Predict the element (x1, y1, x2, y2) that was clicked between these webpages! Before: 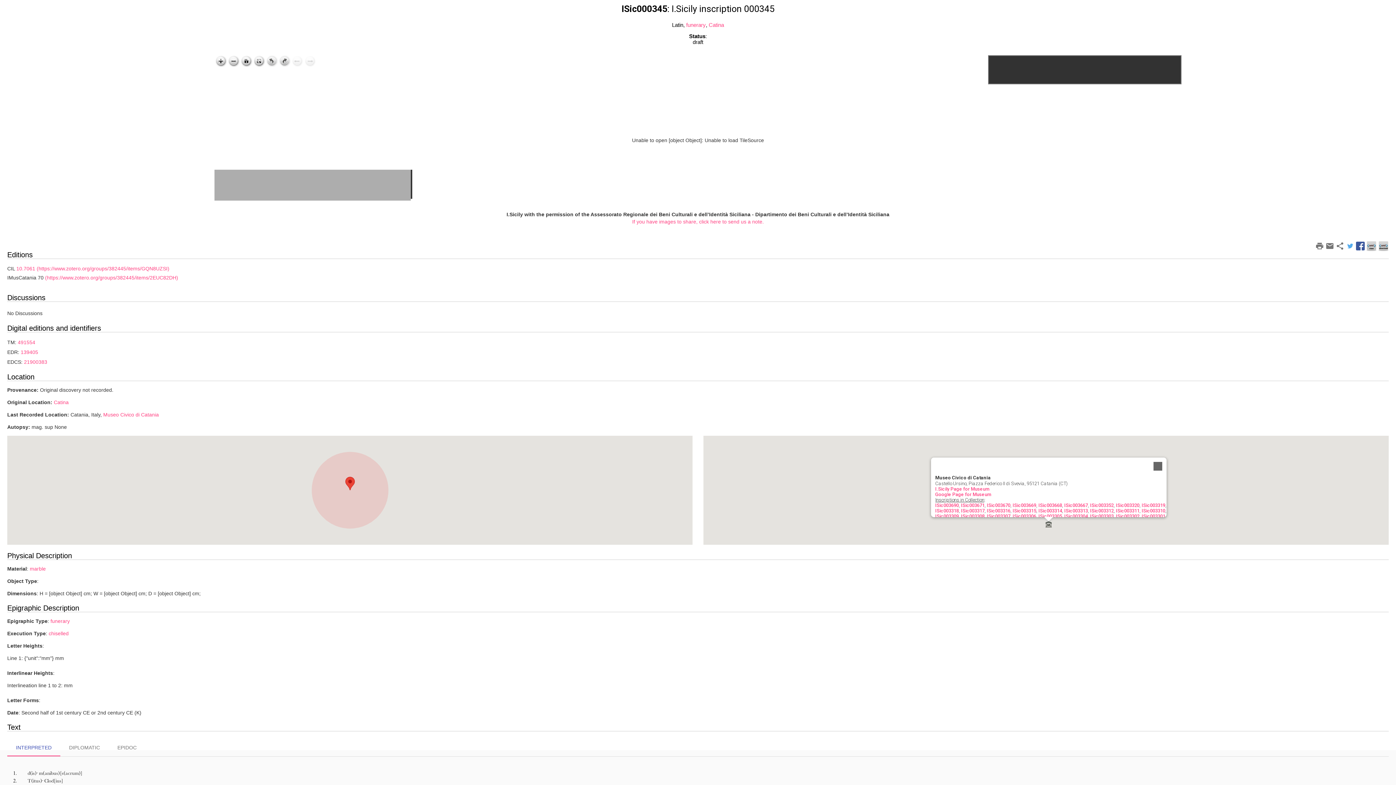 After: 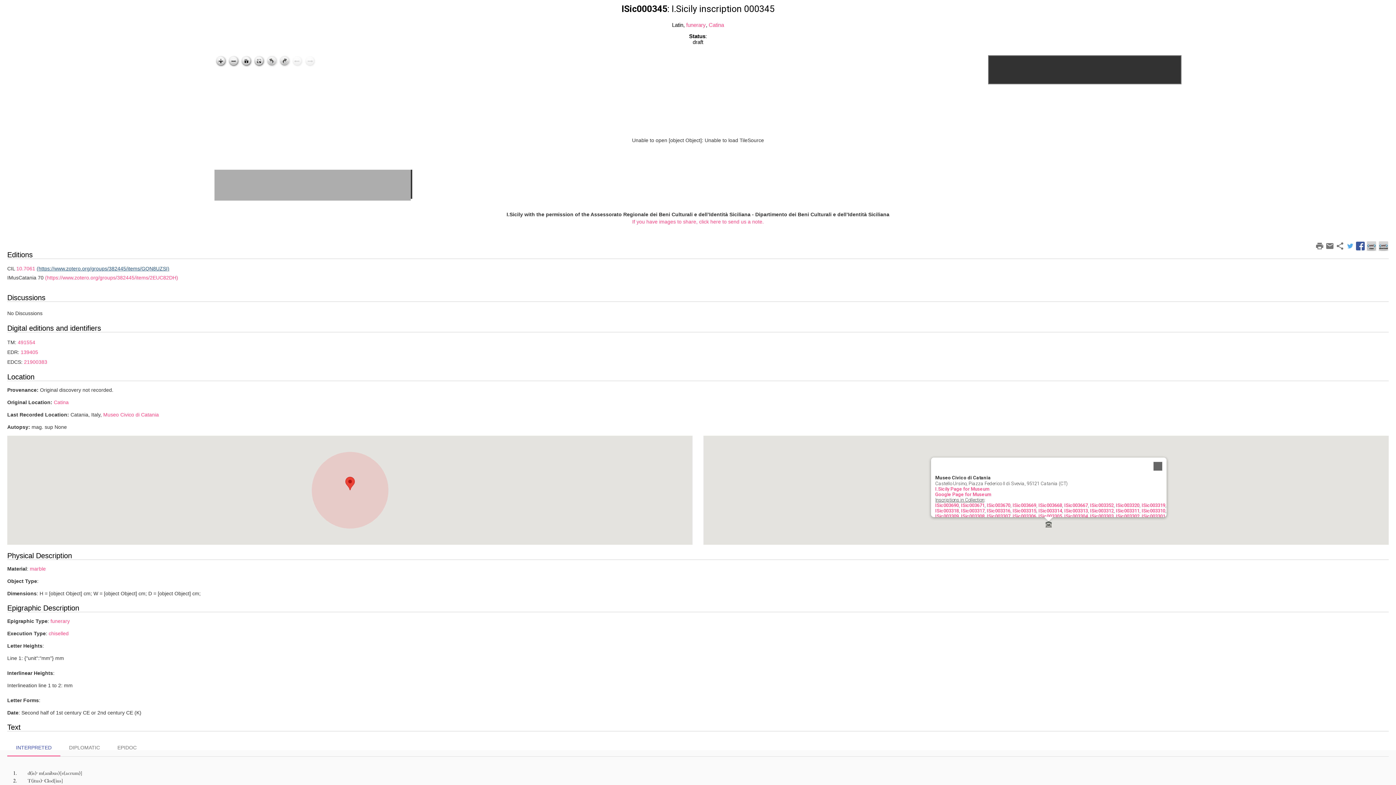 Action: label: (https://www.zotero.org/groups/382445/items/GQN8UZSI) bbox: (36, 292, 169, 298)